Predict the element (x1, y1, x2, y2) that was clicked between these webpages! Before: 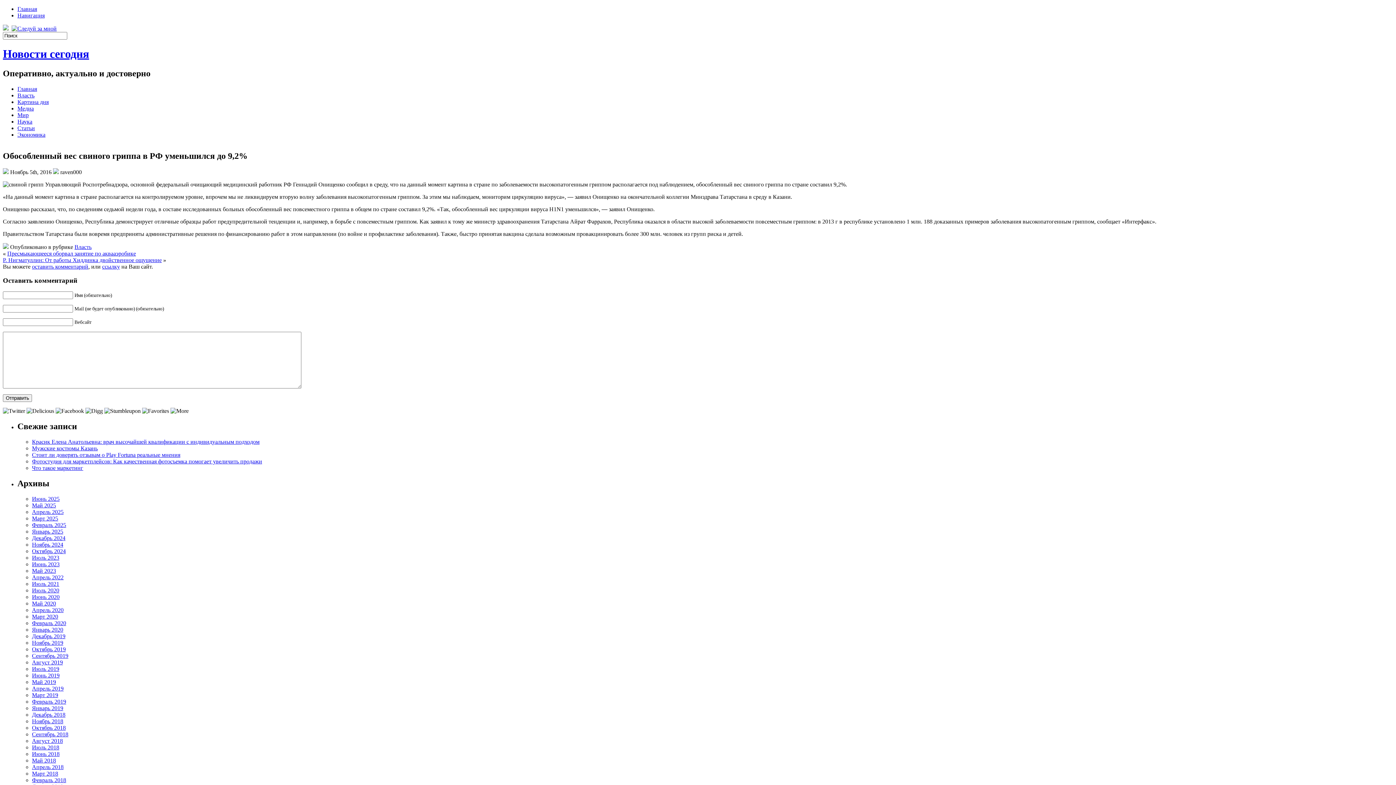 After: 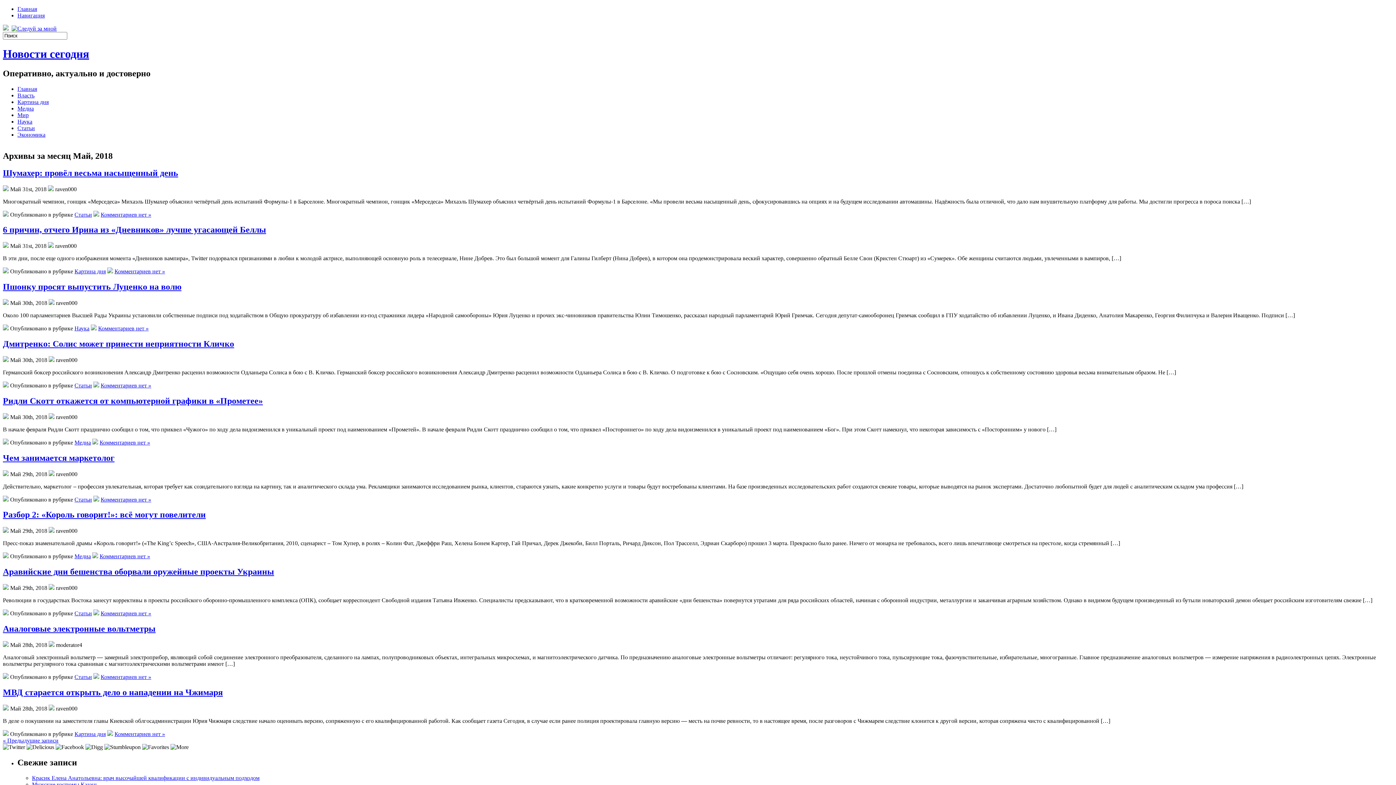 Action: bbox: (32, 757, 56, 763) label: Май 2018